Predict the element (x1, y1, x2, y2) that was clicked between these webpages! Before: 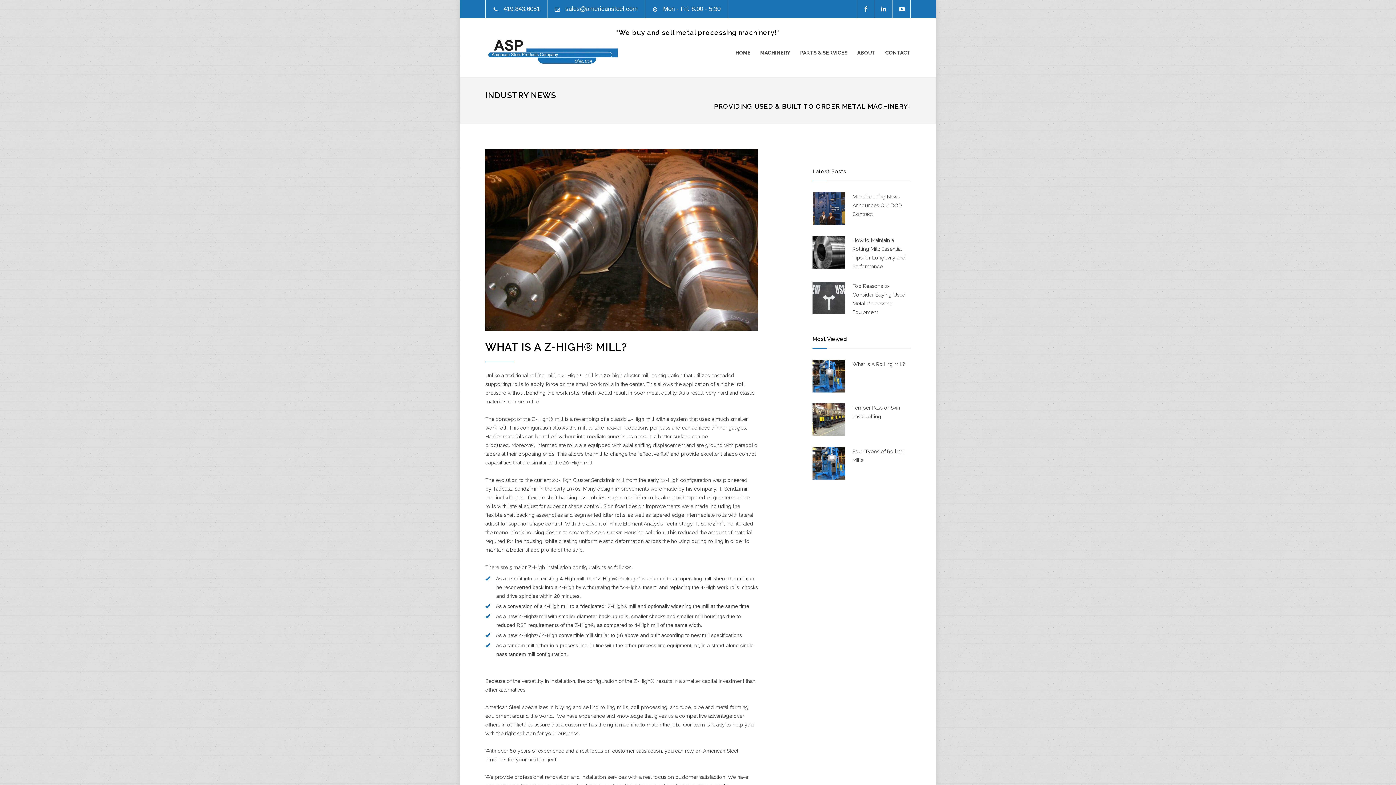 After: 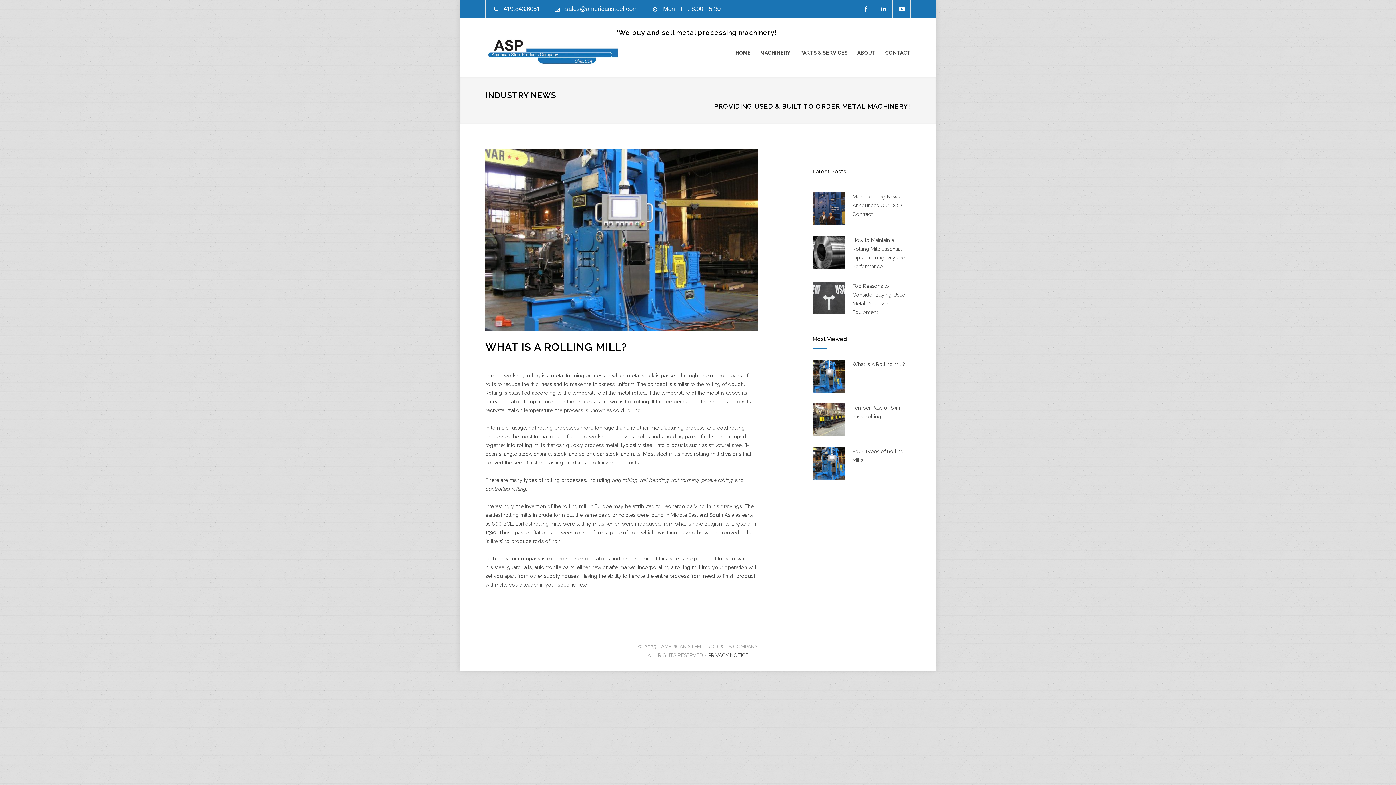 Action: label: What Is A Rolling Mill? bbox: (852, 360, 910, 368)